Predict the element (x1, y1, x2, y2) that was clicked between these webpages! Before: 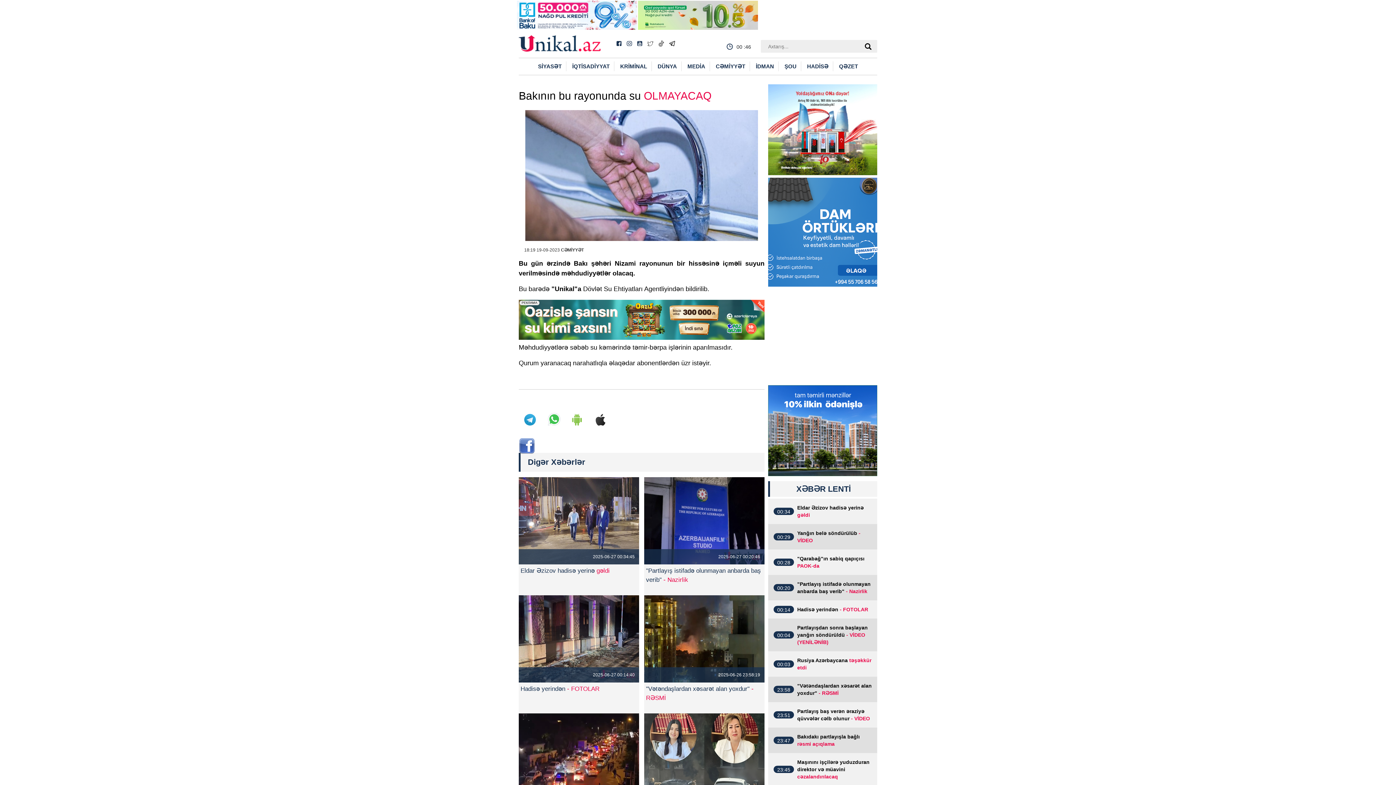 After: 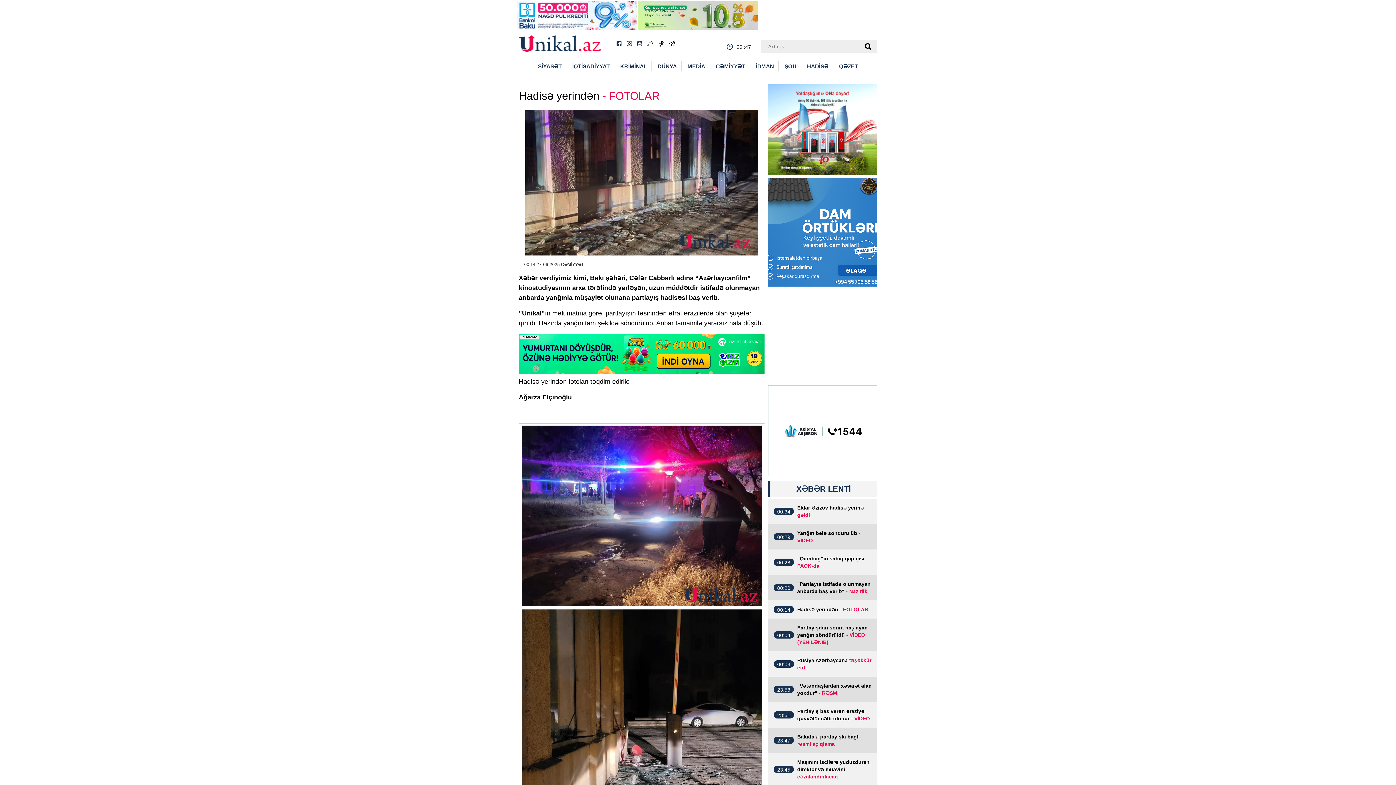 Action: bbox: (520, 685, 599, 692) label: Hadisə yerindən - FOTOLAR